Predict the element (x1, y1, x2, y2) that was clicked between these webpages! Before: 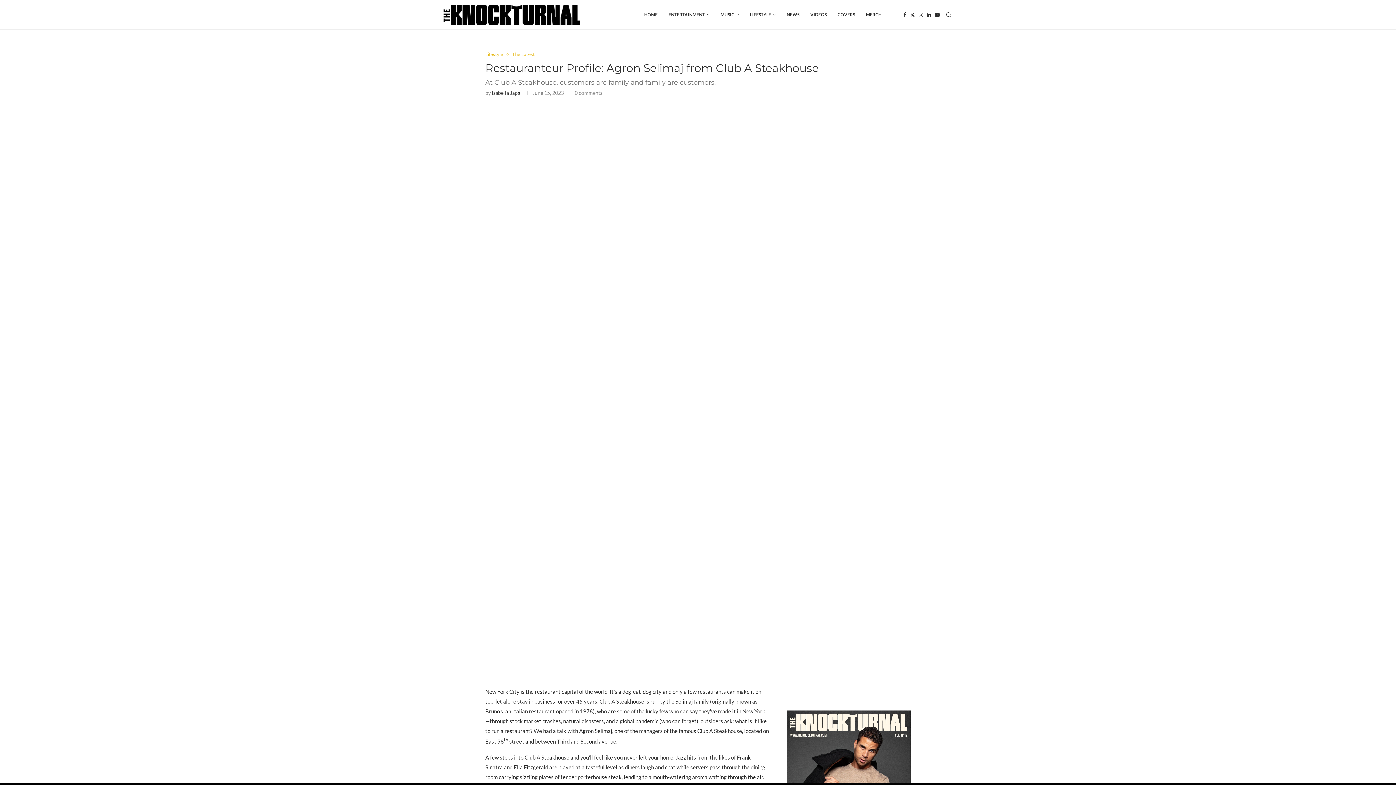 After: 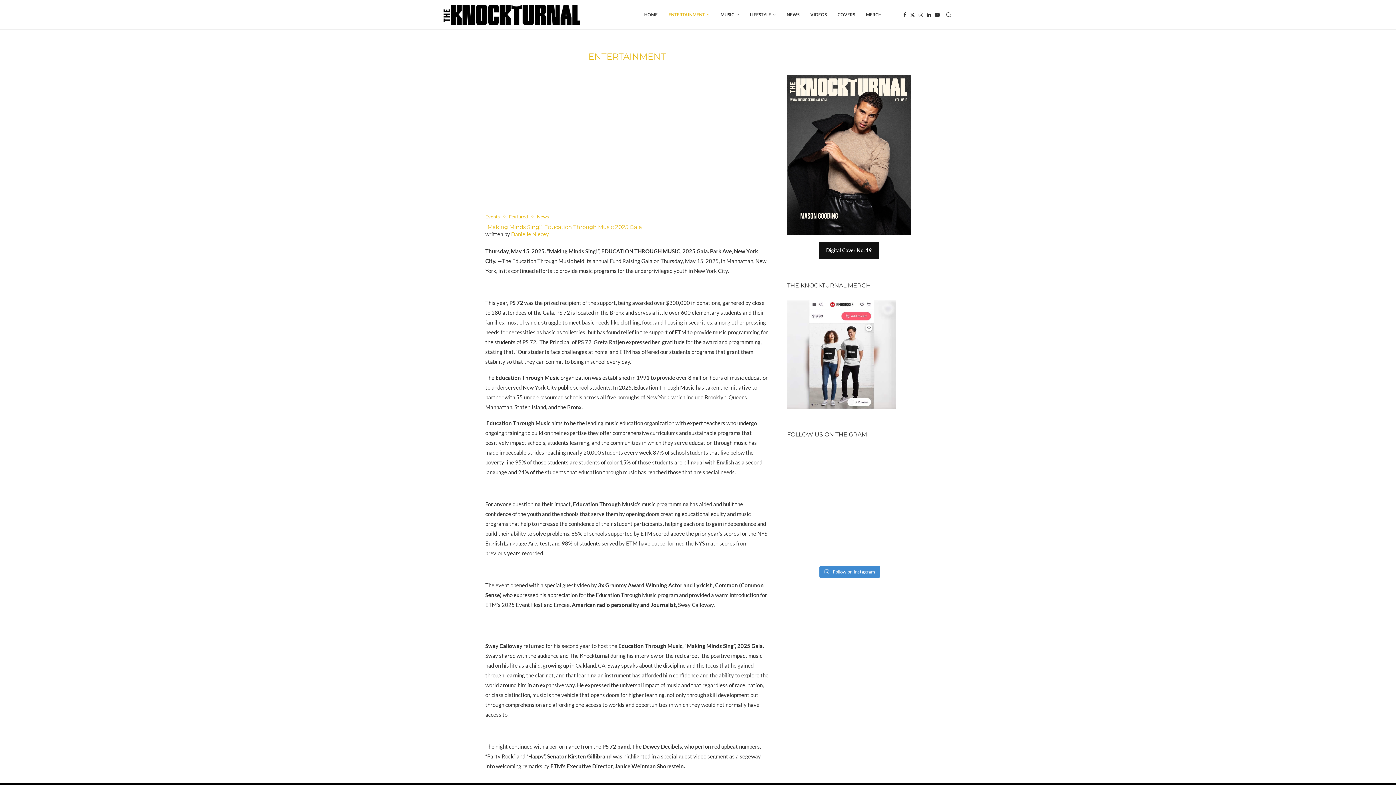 Action: bbox: (668, 0, 709, 29) label: ENTERTAINMENT